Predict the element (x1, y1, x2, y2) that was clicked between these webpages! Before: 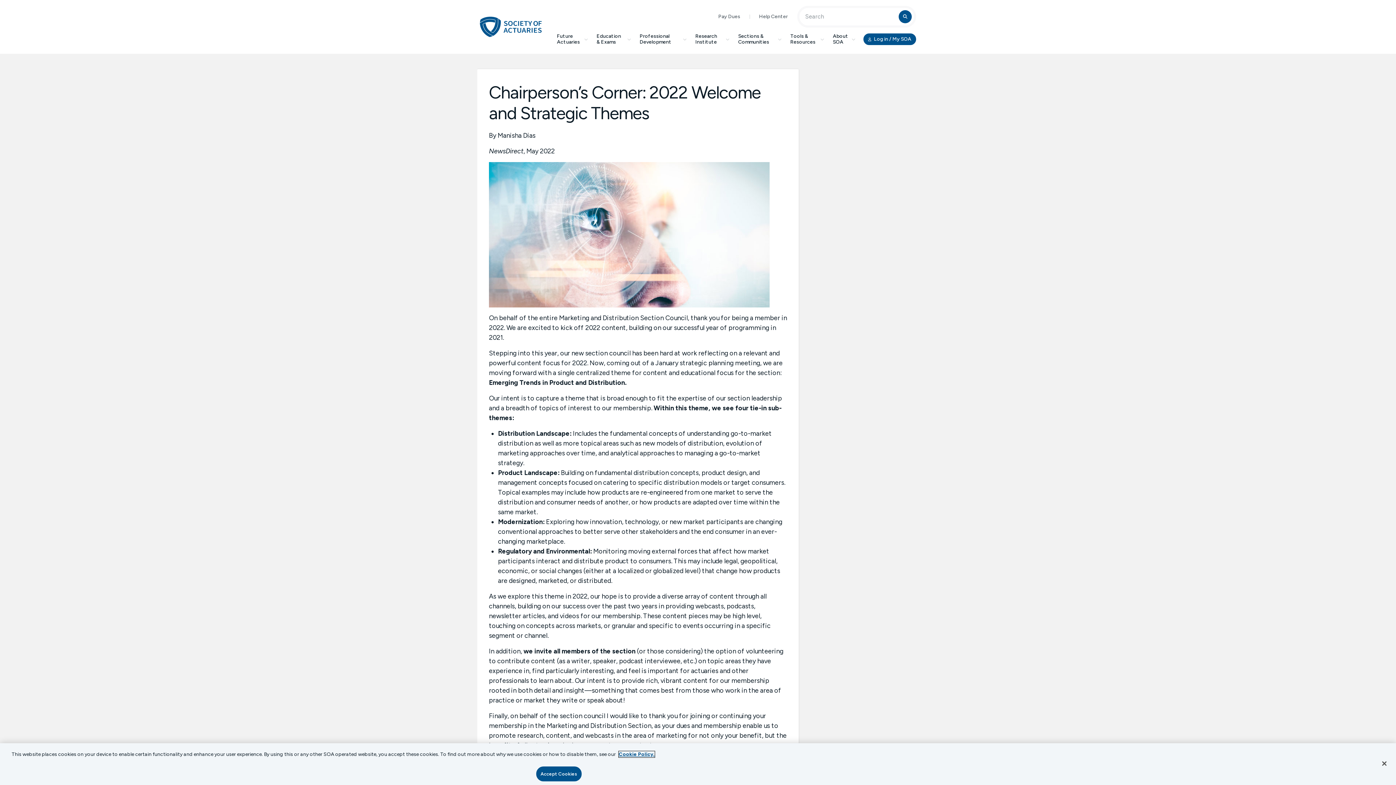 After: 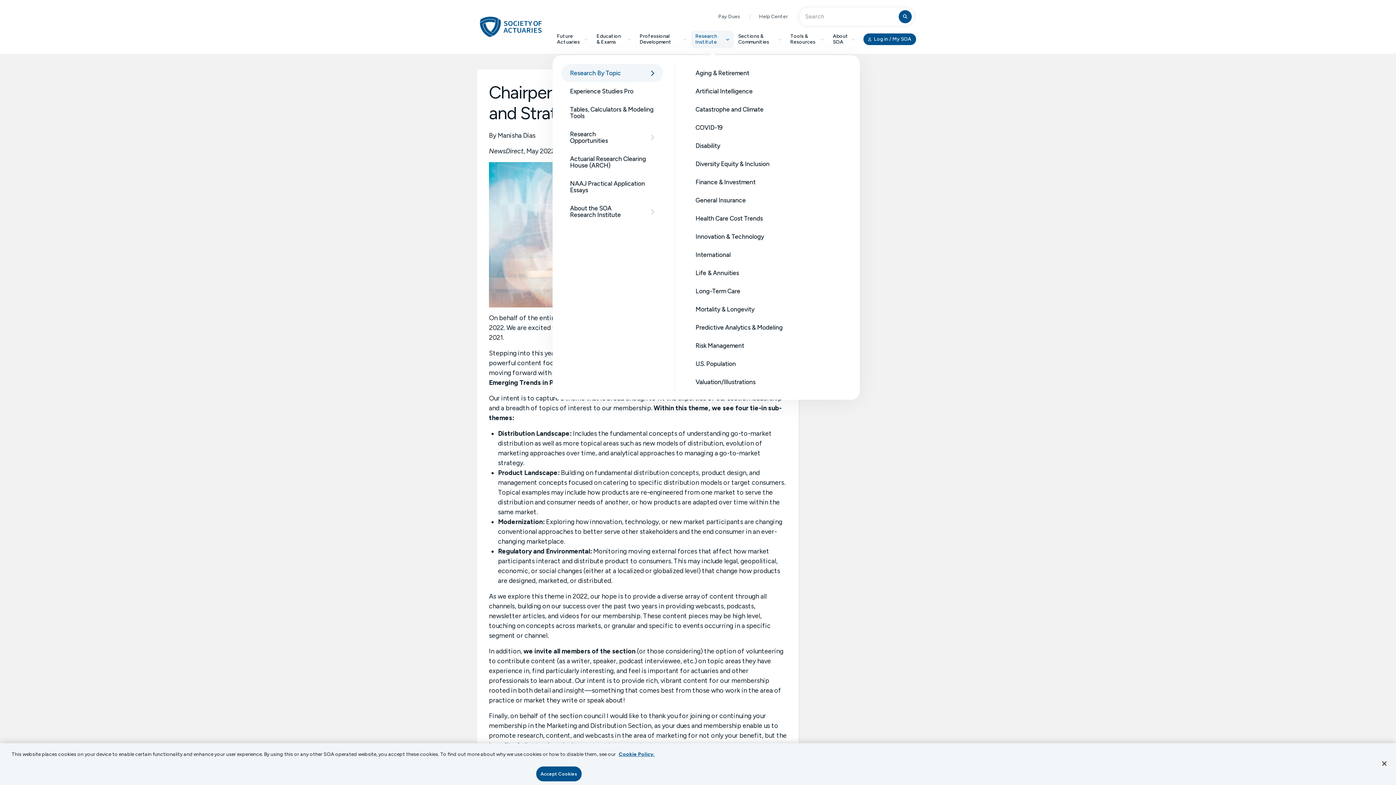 Action: label: Research Institute bbox: (691, 30, 734, 48)